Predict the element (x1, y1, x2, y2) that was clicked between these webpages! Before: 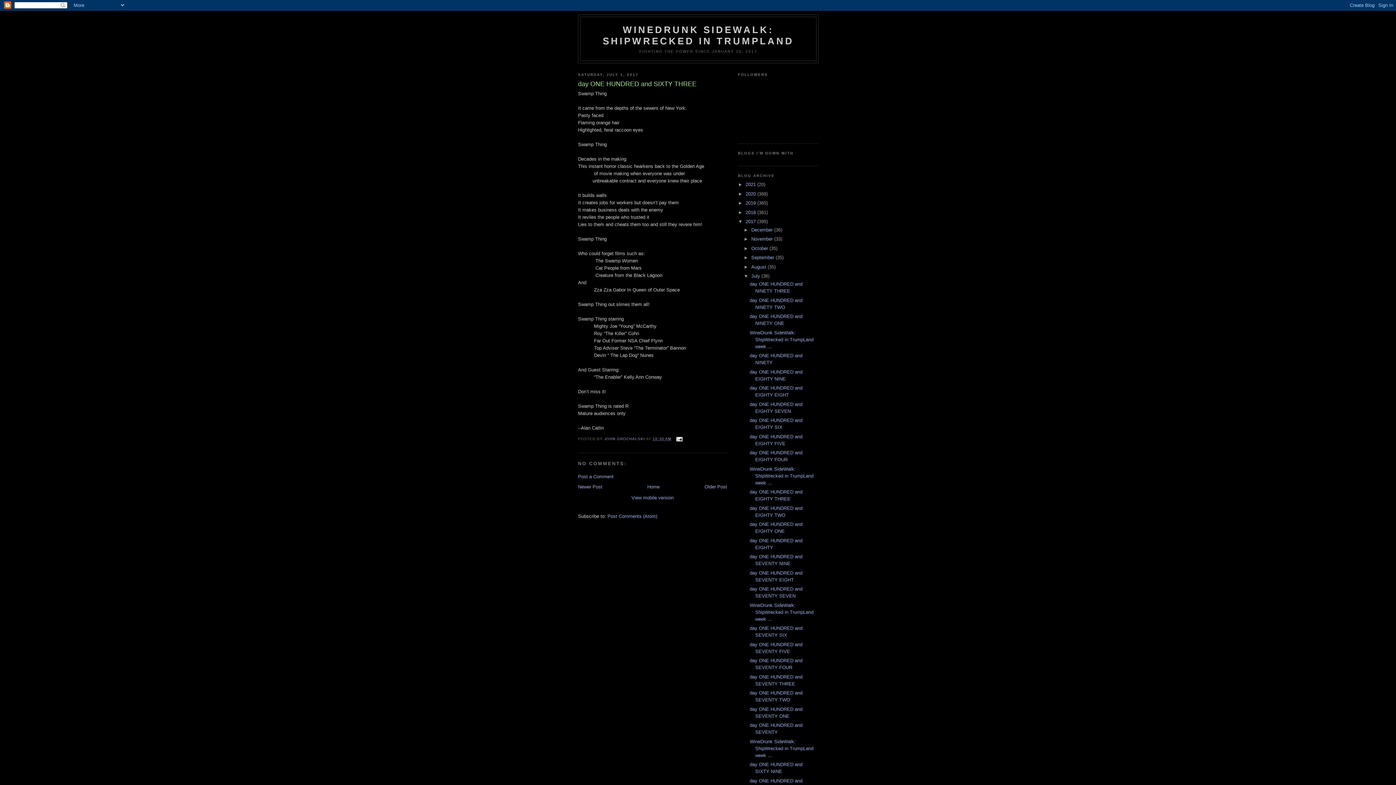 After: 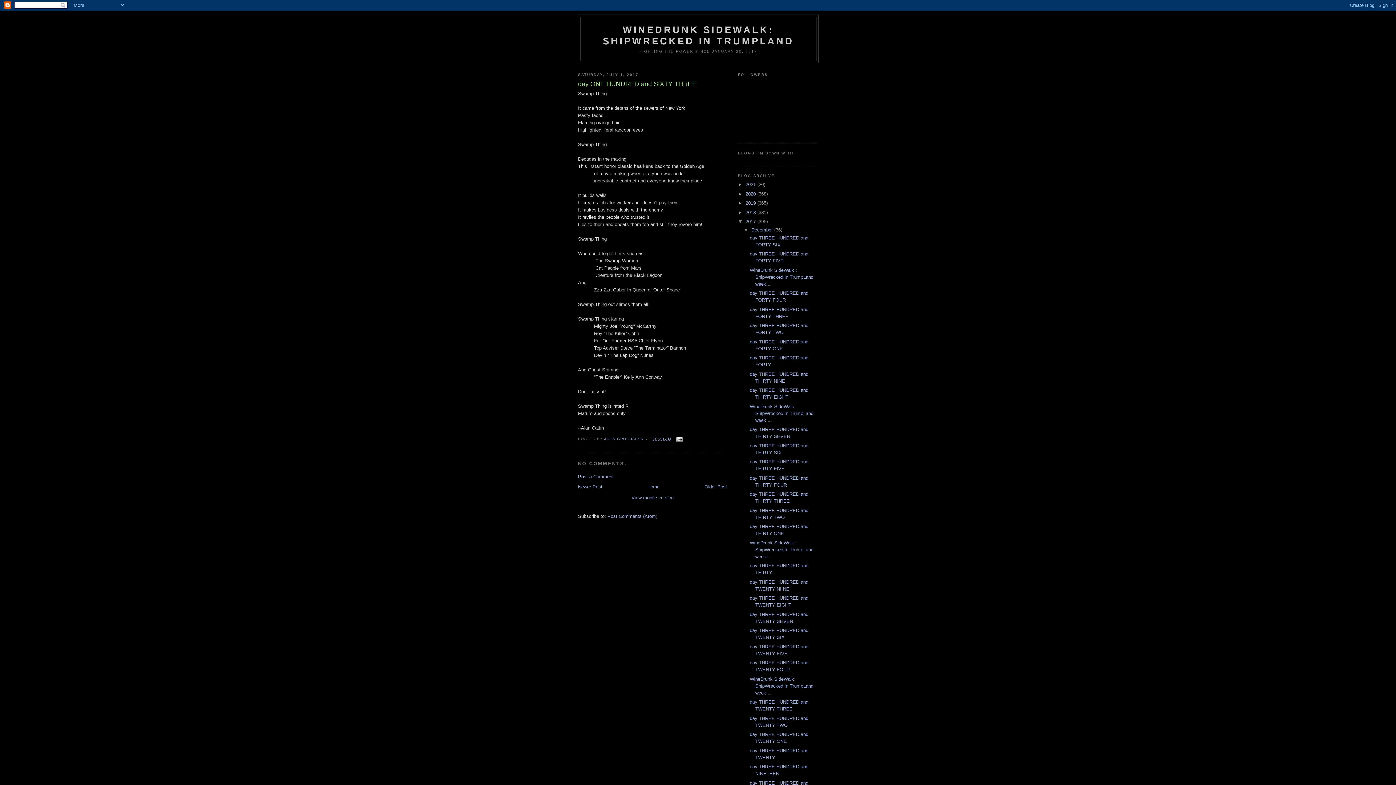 Action: label: ►   bbox: (743, 227, 751, 232)